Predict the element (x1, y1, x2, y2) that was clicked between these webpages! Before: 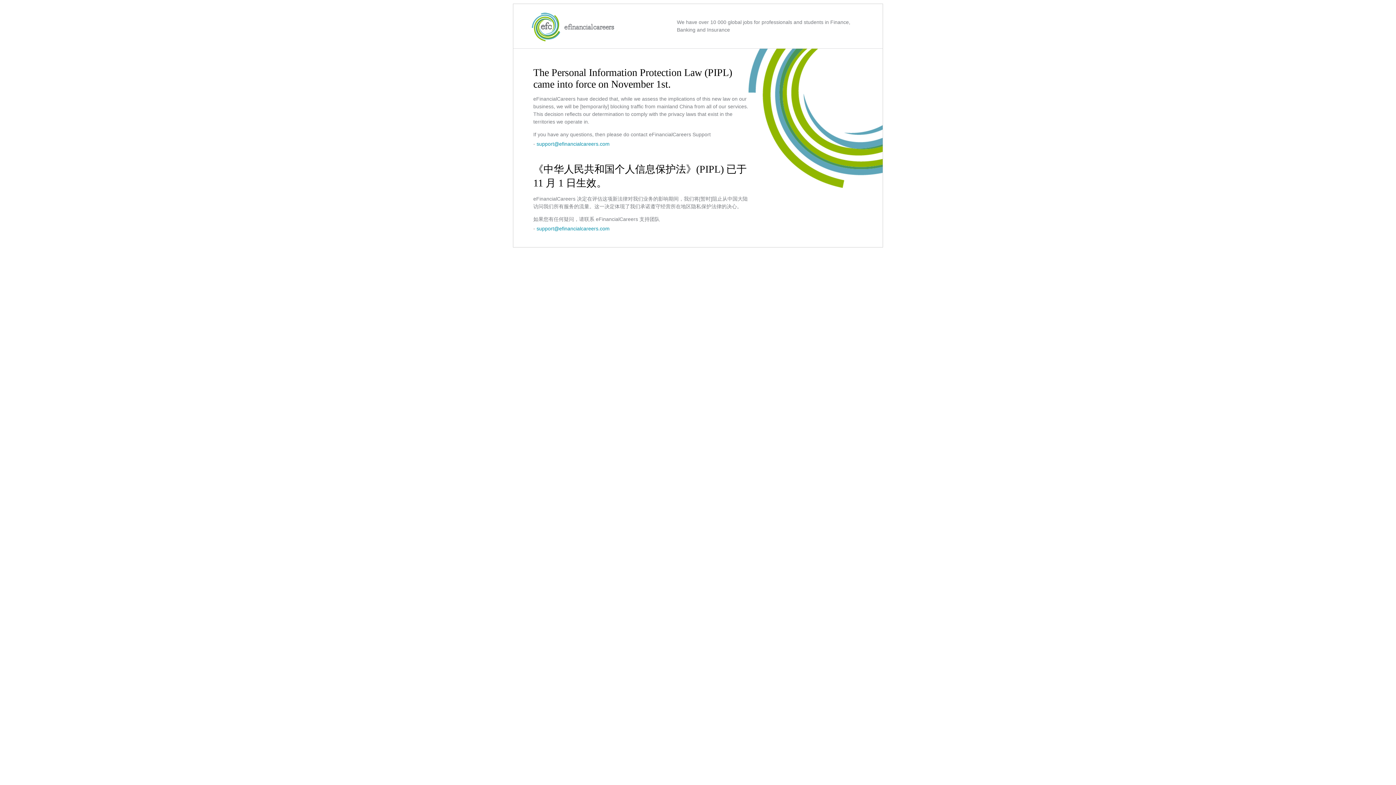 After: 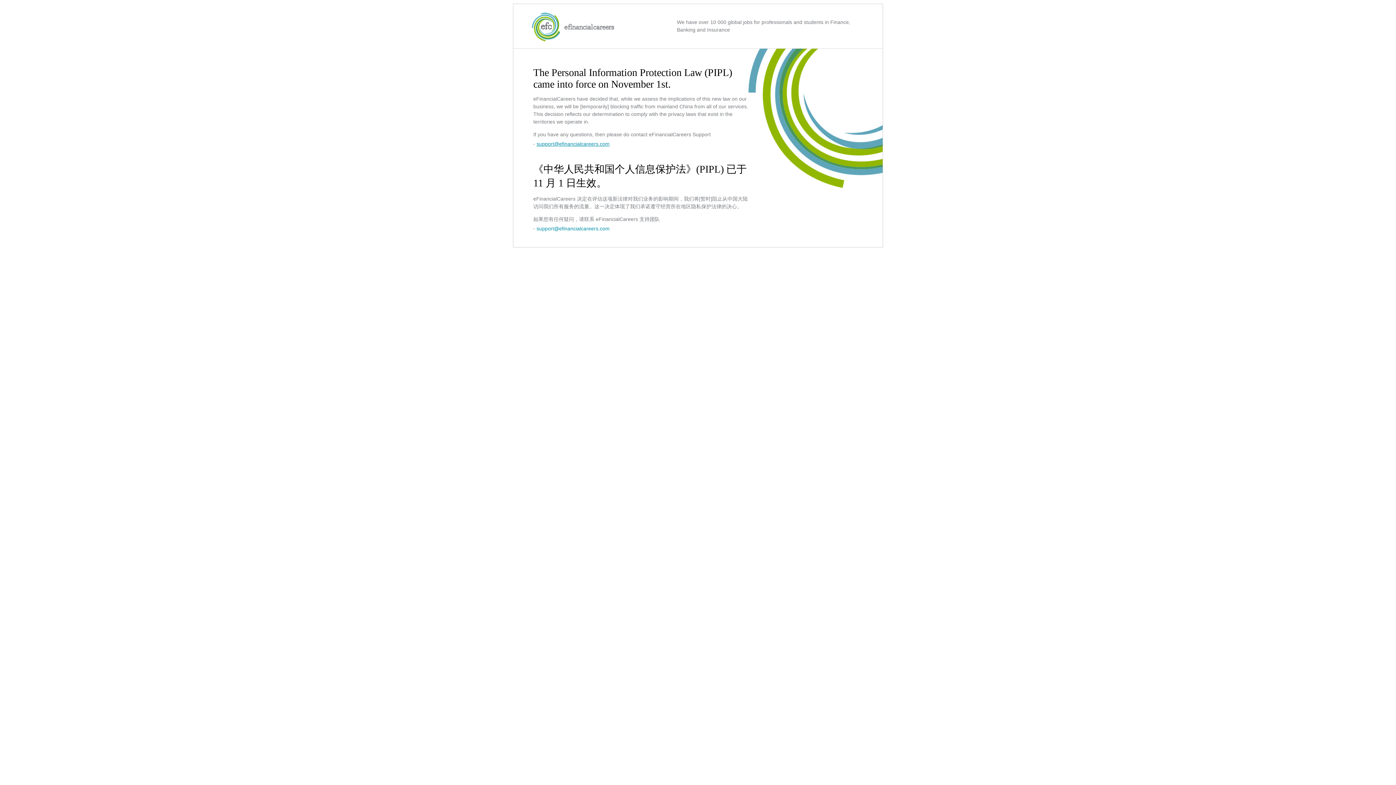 Action: bbox: (536, 141, 609, 146) label: support@efinancialcareers.com